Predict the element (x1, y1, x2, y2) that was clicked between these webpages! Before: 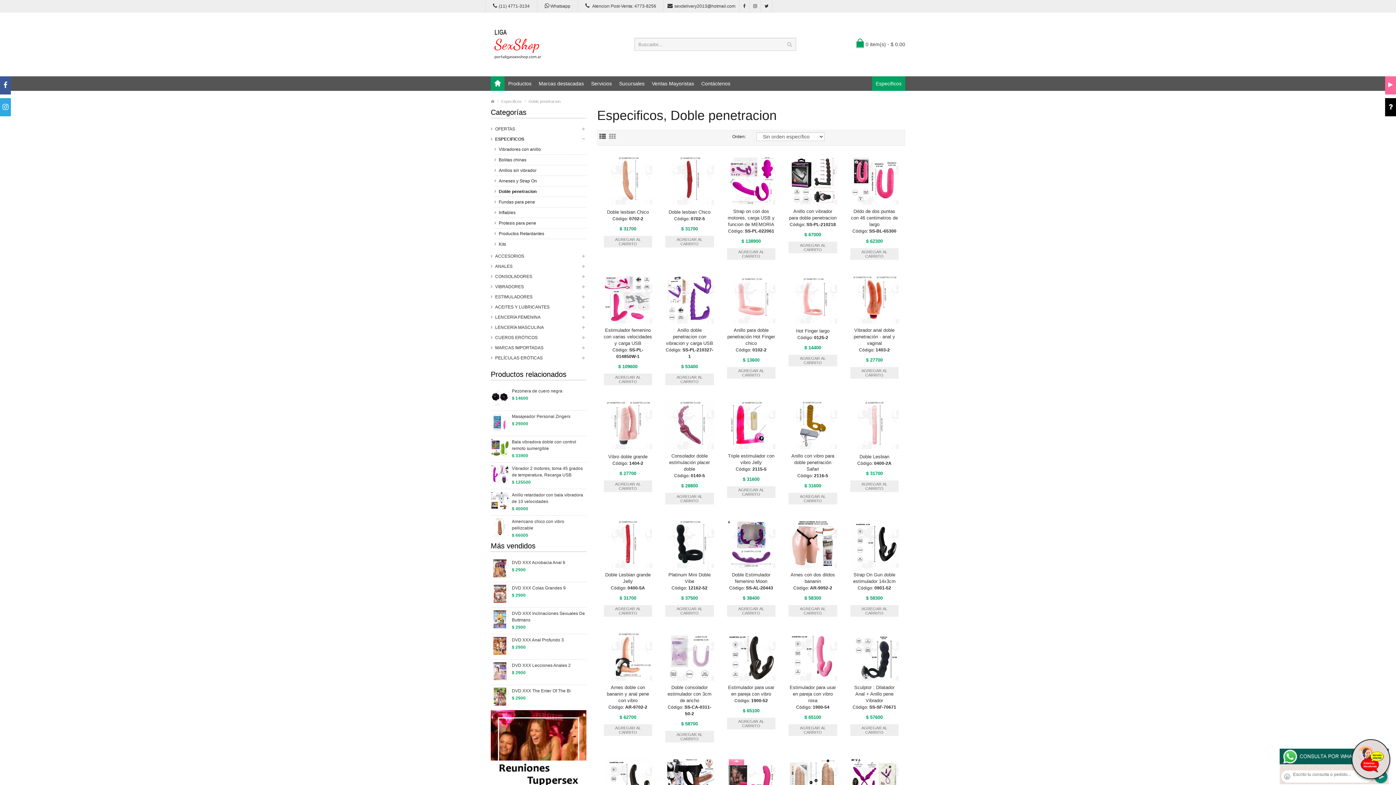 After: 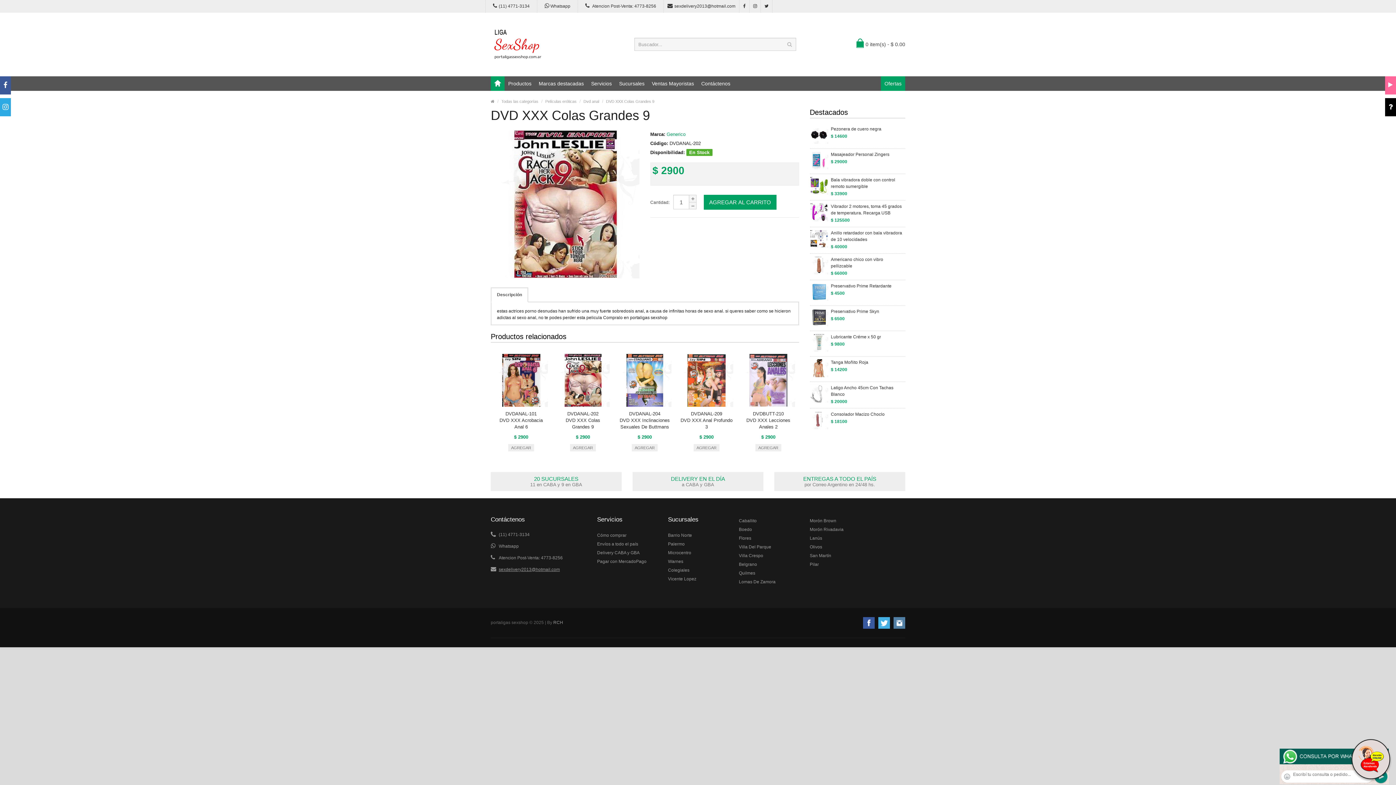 Action: bbox: (512, 585, 565, 591) label: DVD XXX Colas Grandes 9